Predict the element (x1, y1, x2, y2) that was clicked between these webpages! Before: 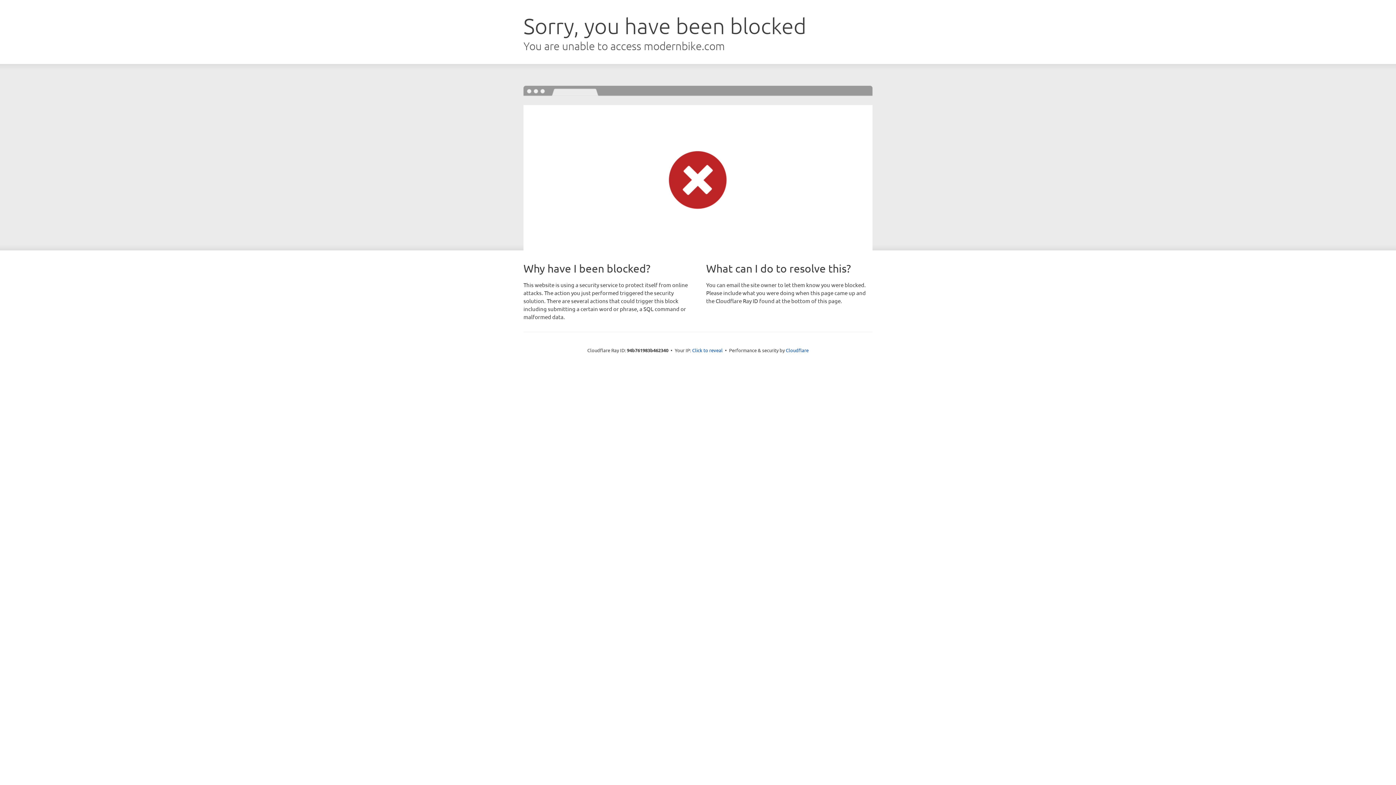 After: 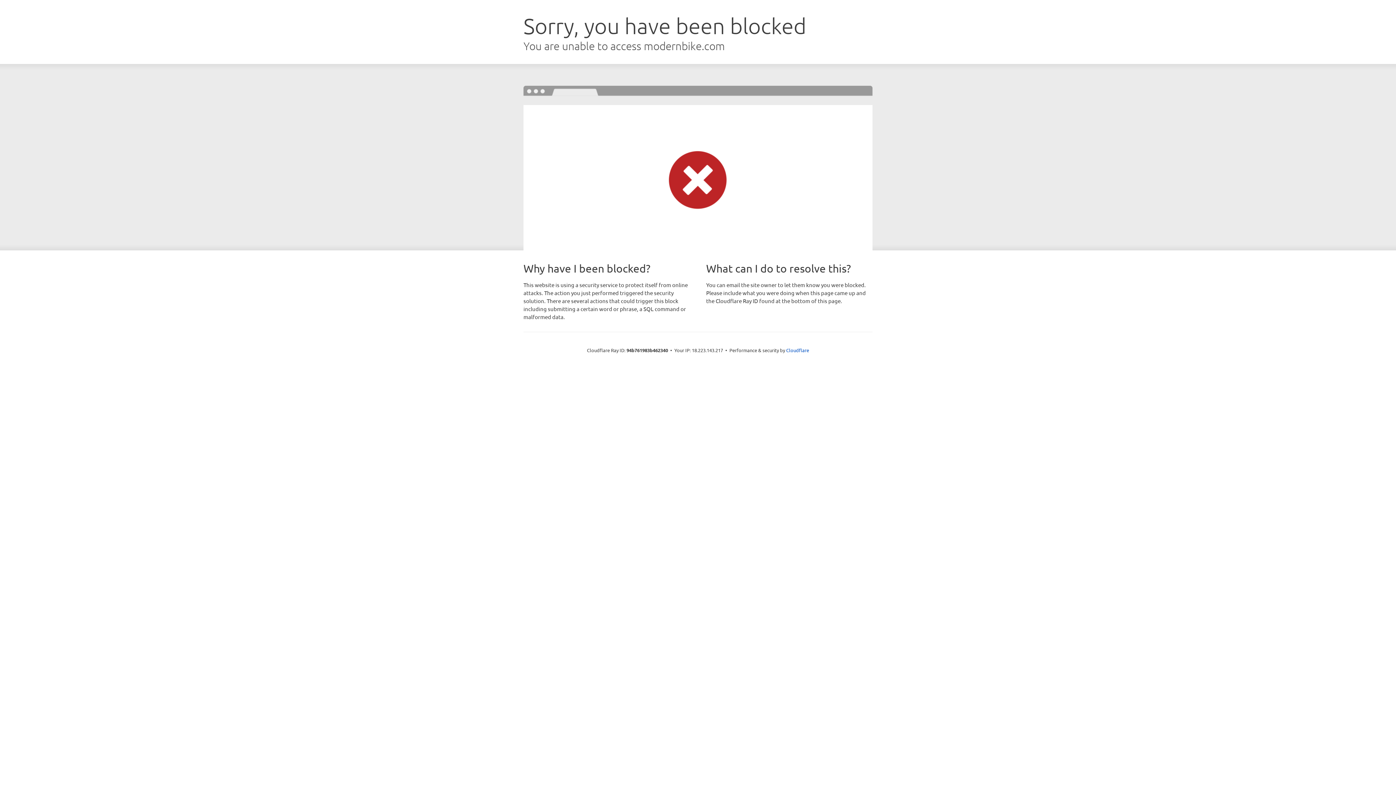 Action: bbox: (692, 346, 722, 353) label: Click to reveal